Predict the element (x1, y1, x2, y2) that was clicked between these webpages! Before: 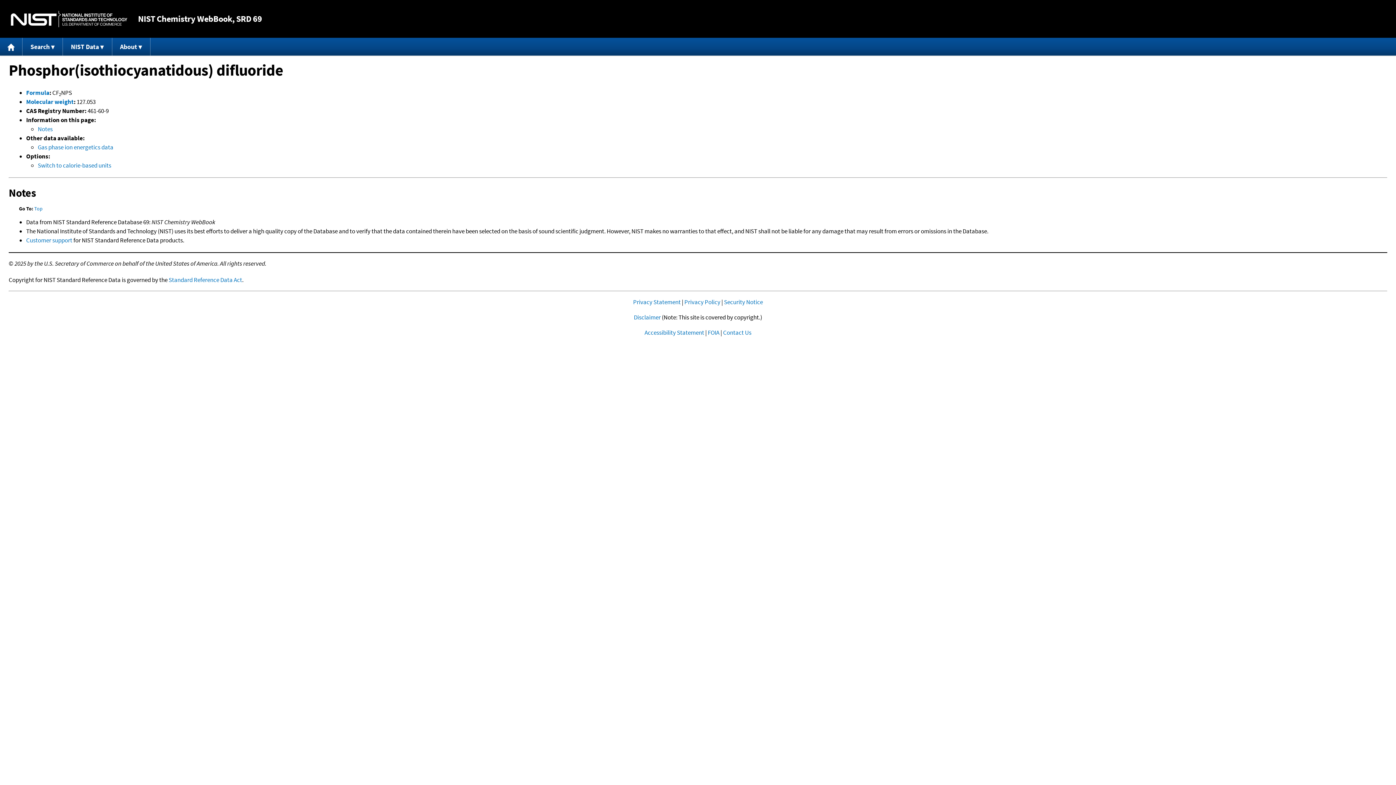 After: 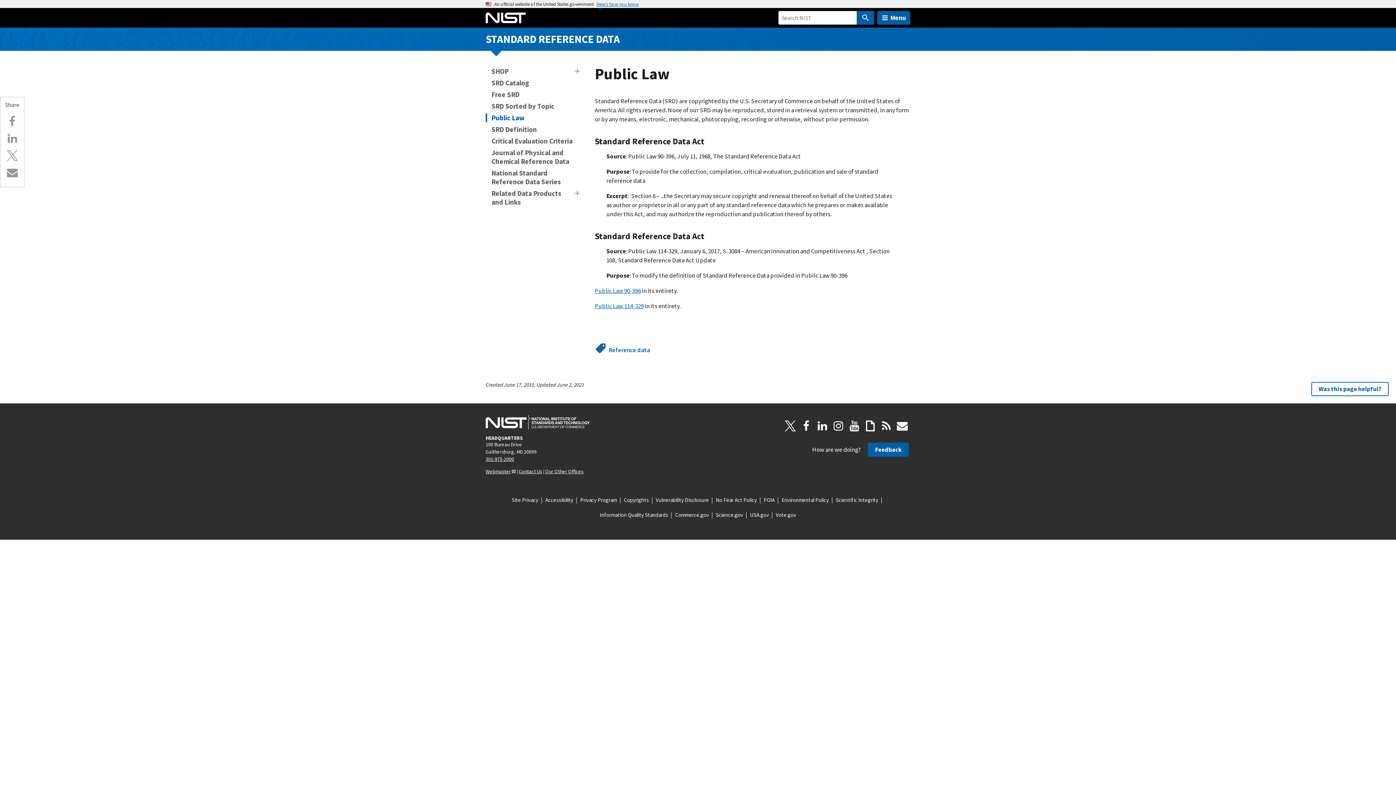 Action: bbox: (168, 276, 242, 284) label: Standard Reference Data Act